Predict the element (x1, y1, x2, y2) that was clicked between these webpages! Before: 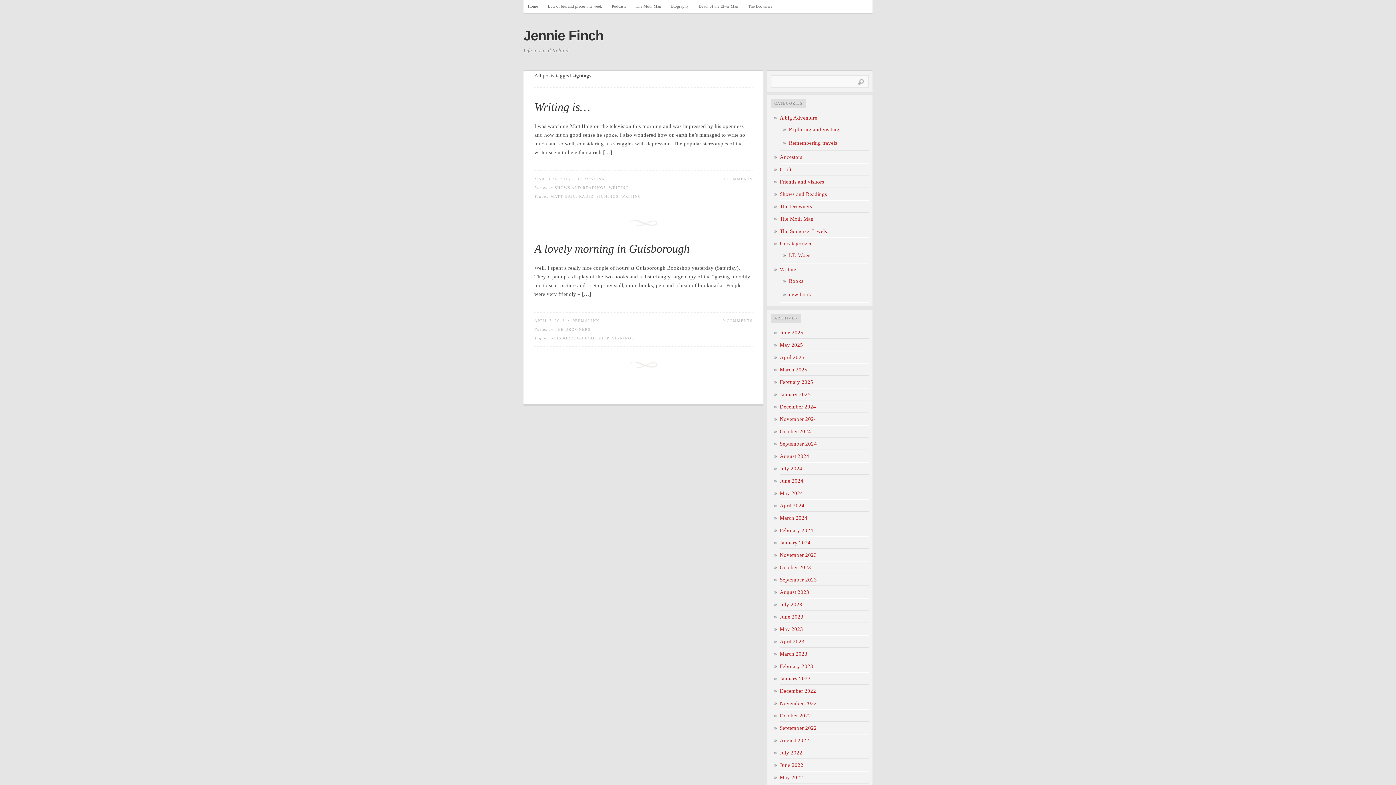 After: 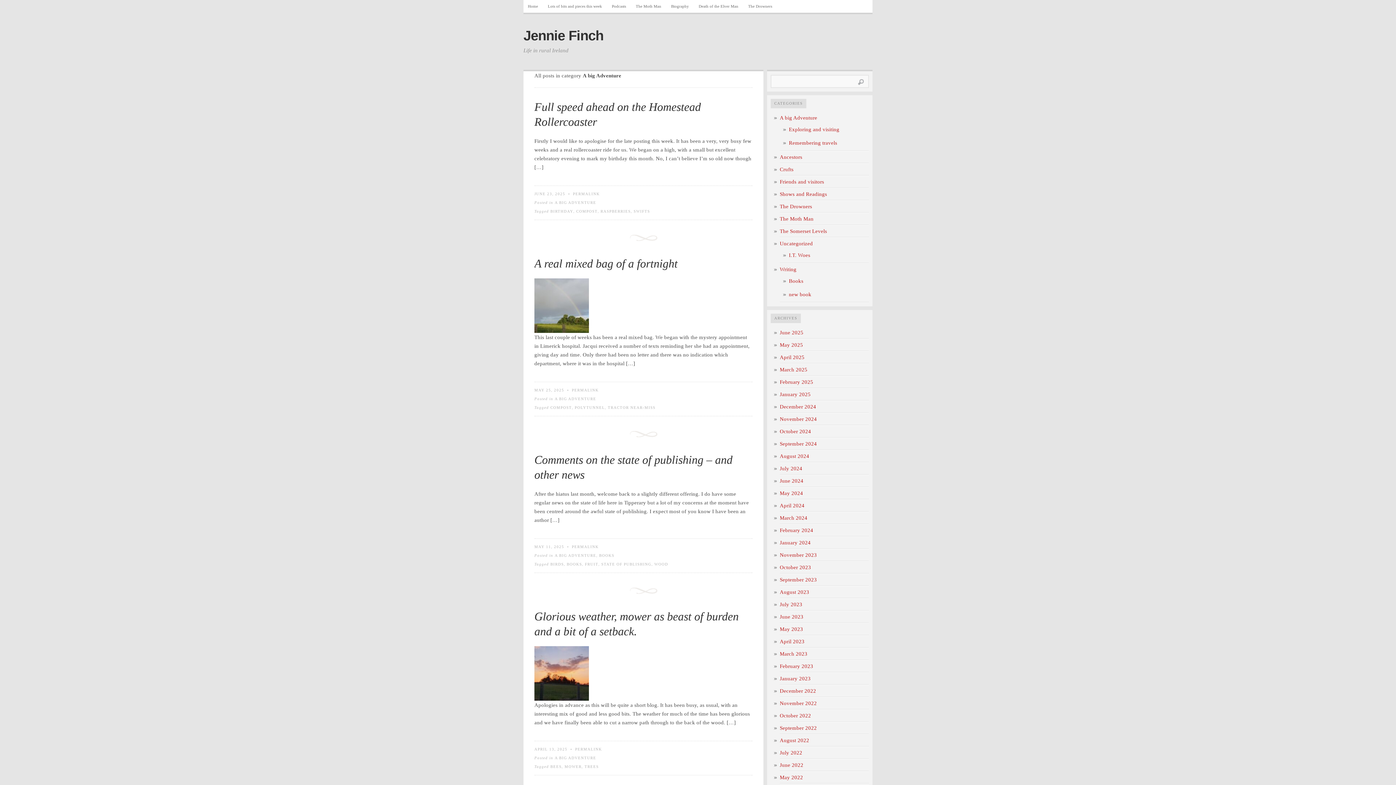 Action: bbox: (780, 114, 817, 120) label: A big Adventure